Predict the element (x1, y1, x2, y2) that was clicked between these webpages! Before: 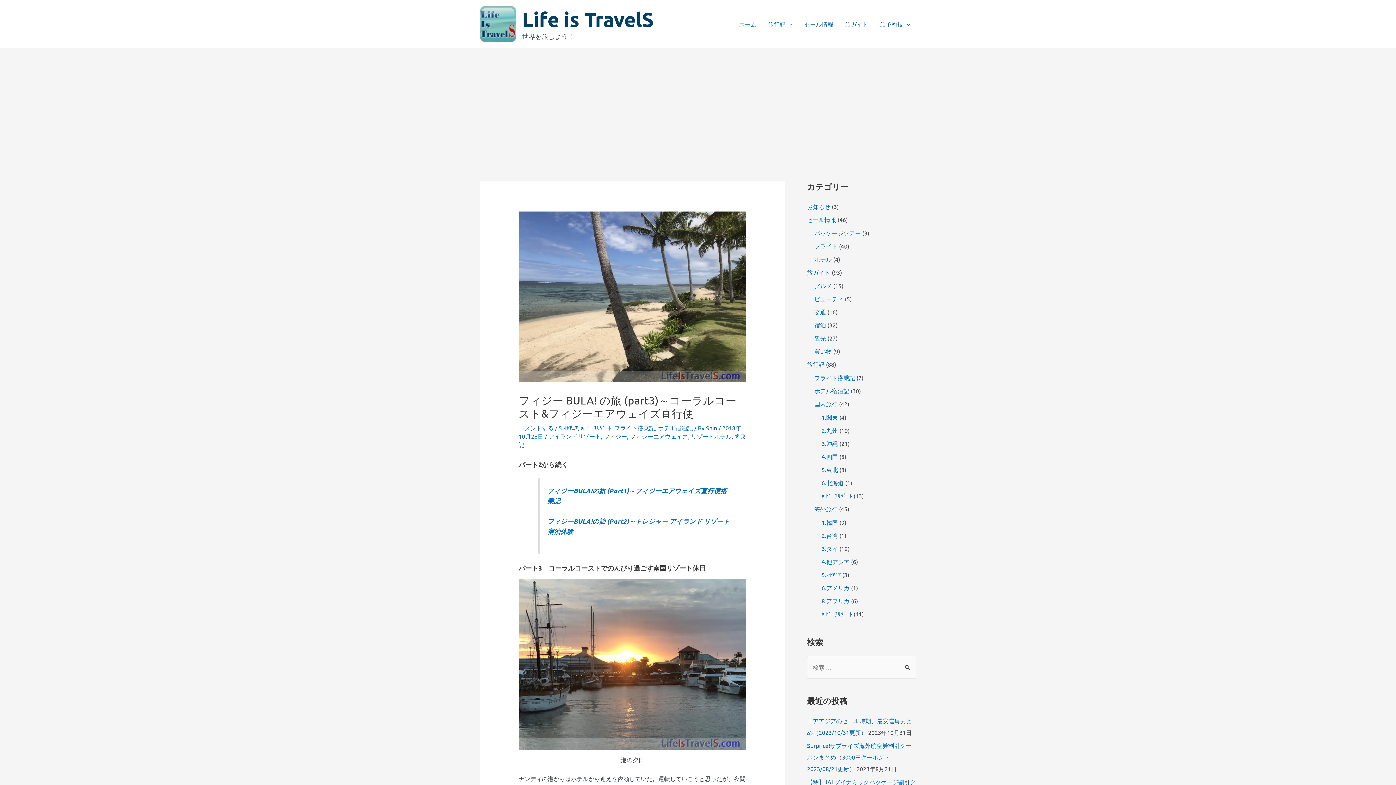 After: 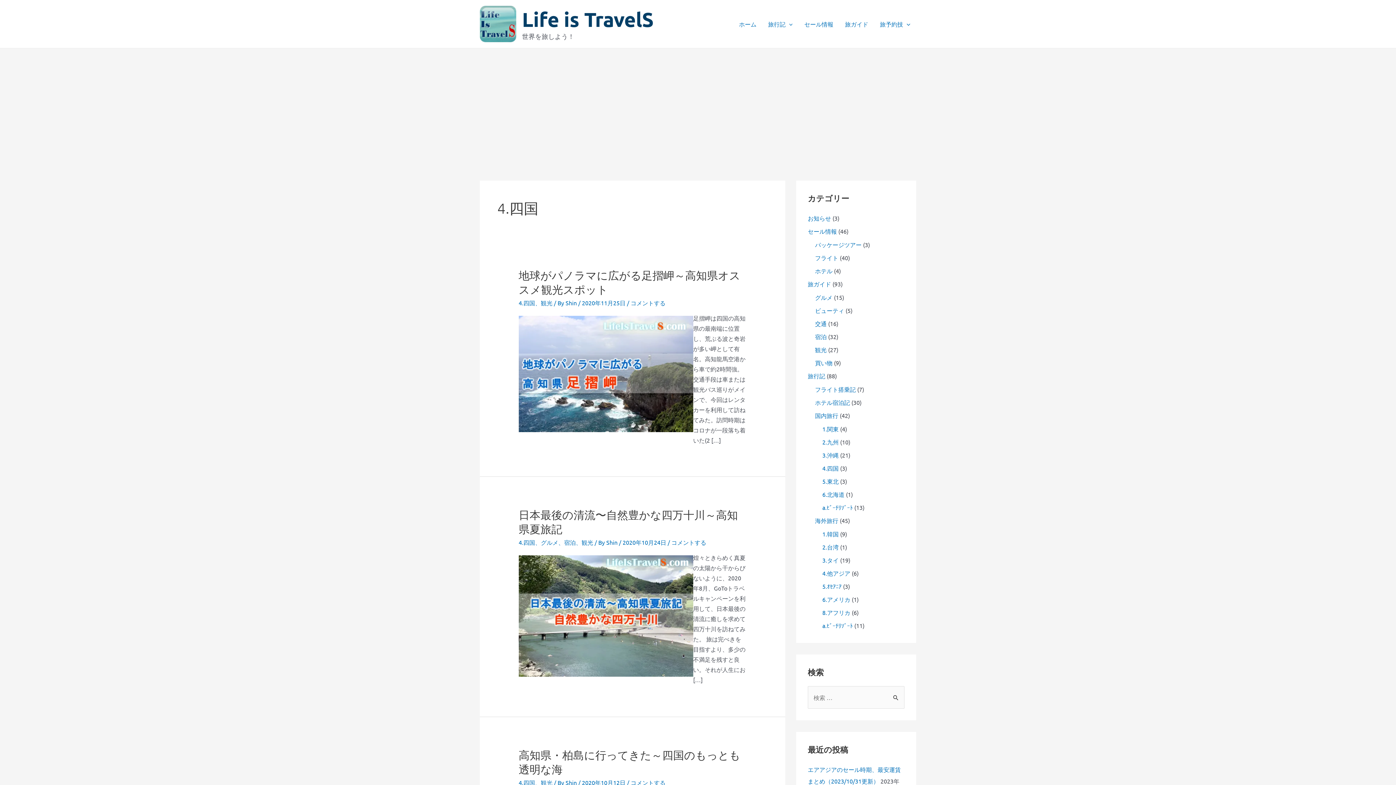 Action: label: 4.四国 bbox: (821, 453, 838, 460)